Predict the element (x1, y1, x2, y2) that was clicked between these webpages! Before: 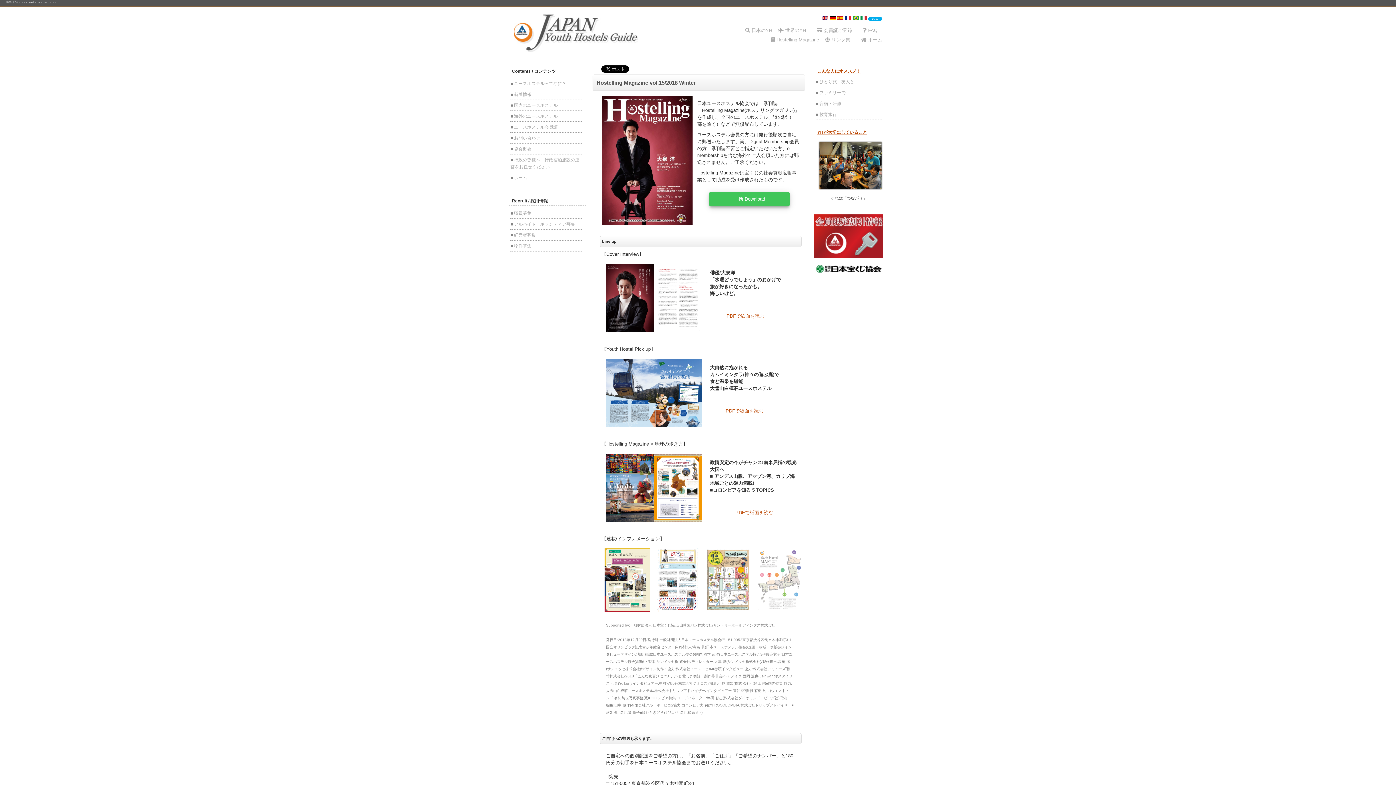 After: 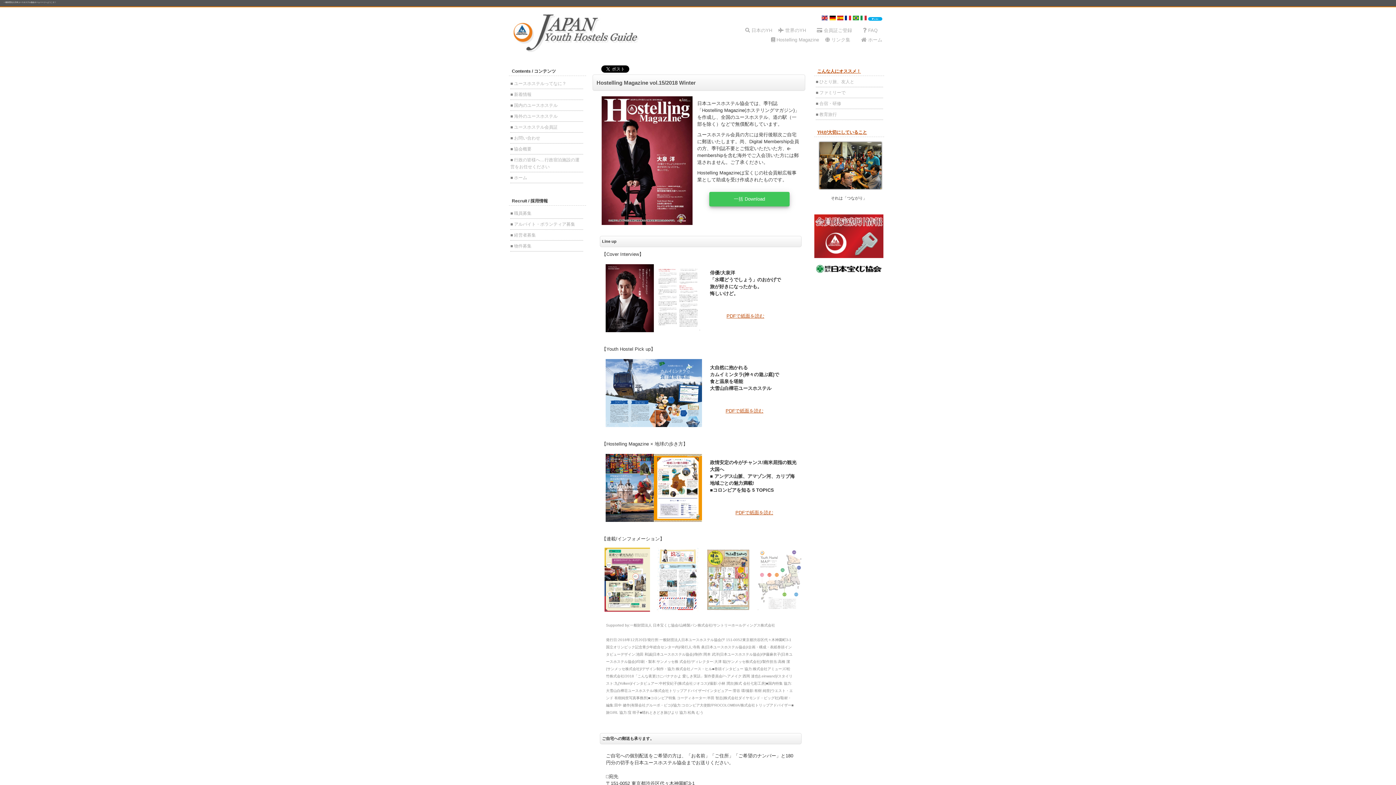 Action: label: PDFで紙面を読む bbox: (726, 313, 764, 318)